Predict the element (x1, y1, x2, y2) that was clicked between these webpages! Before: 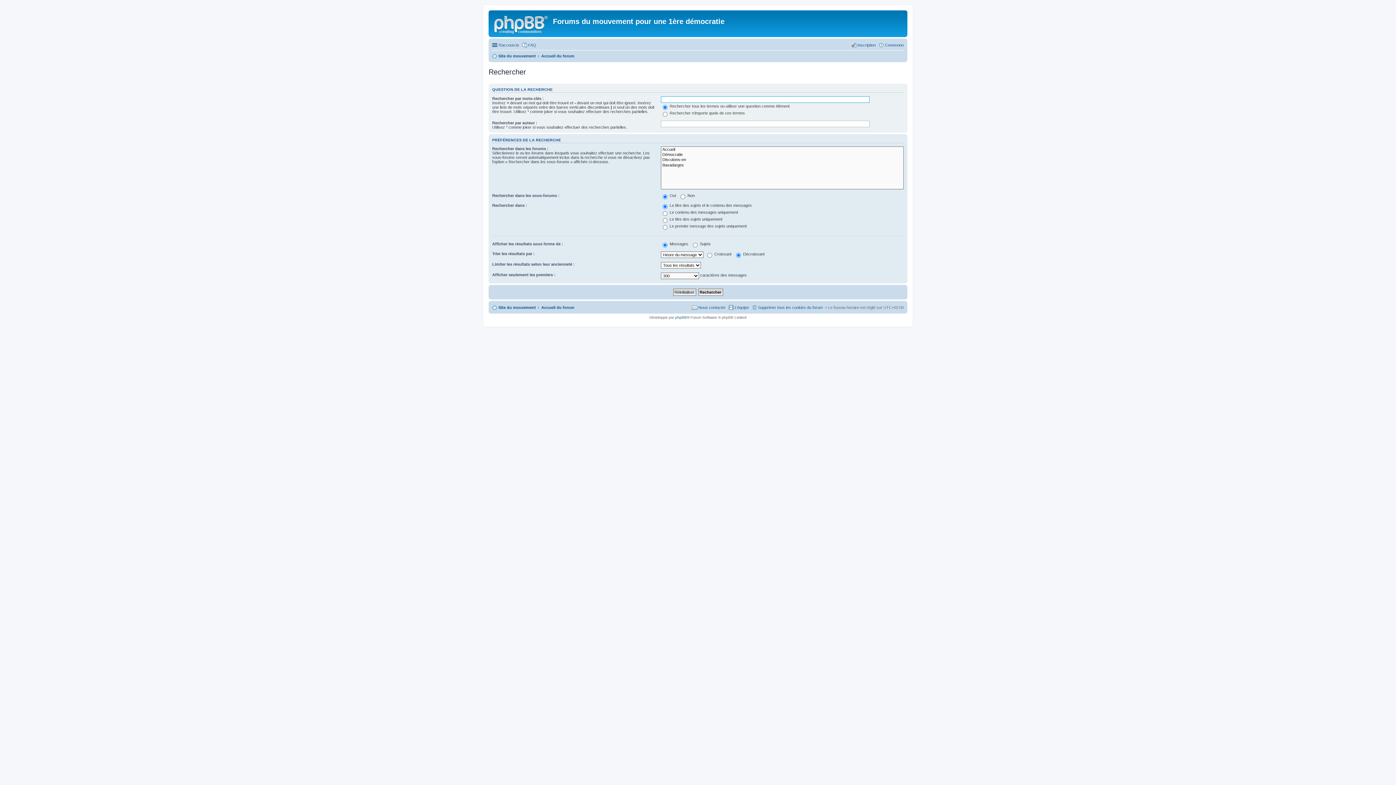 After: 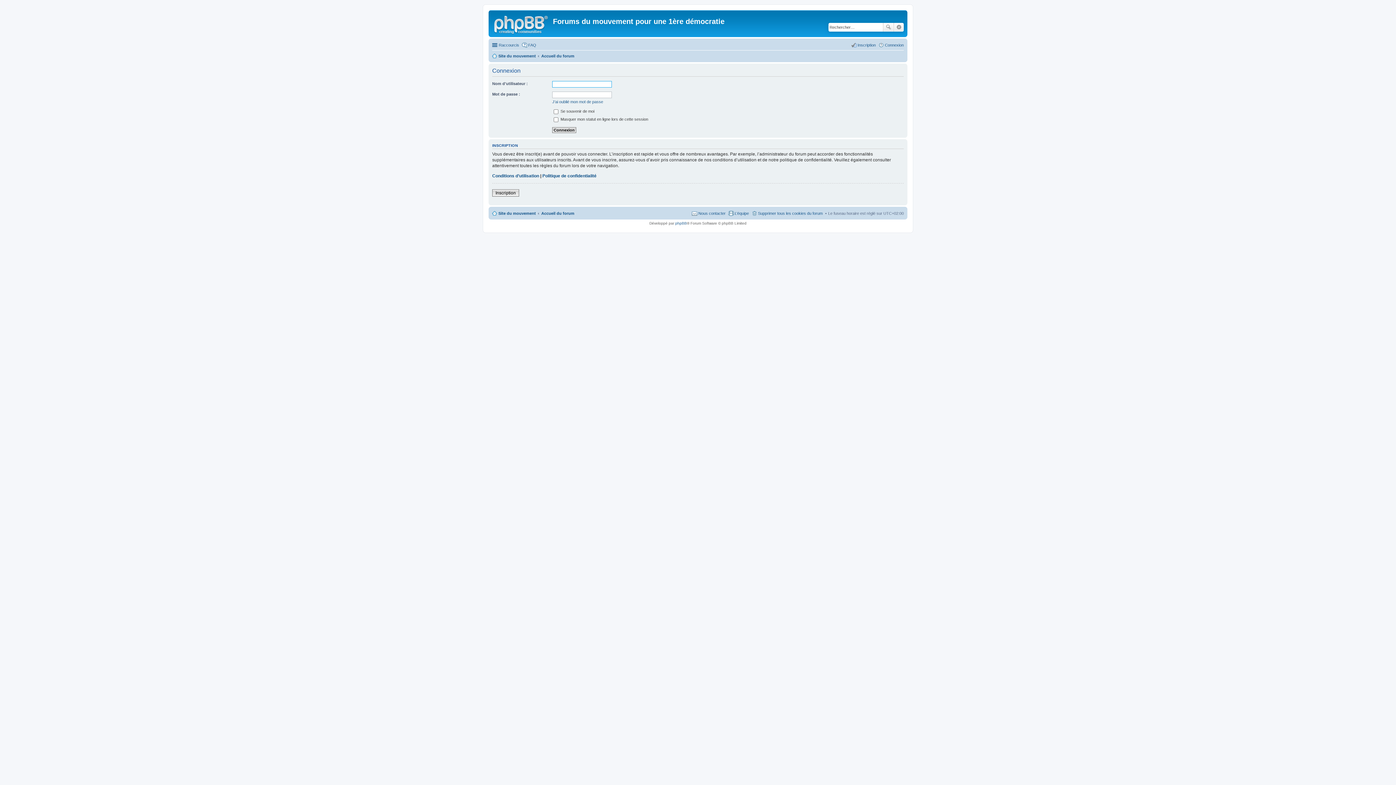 Action: bbox: (878, 40, 904, 49) label: Connexion